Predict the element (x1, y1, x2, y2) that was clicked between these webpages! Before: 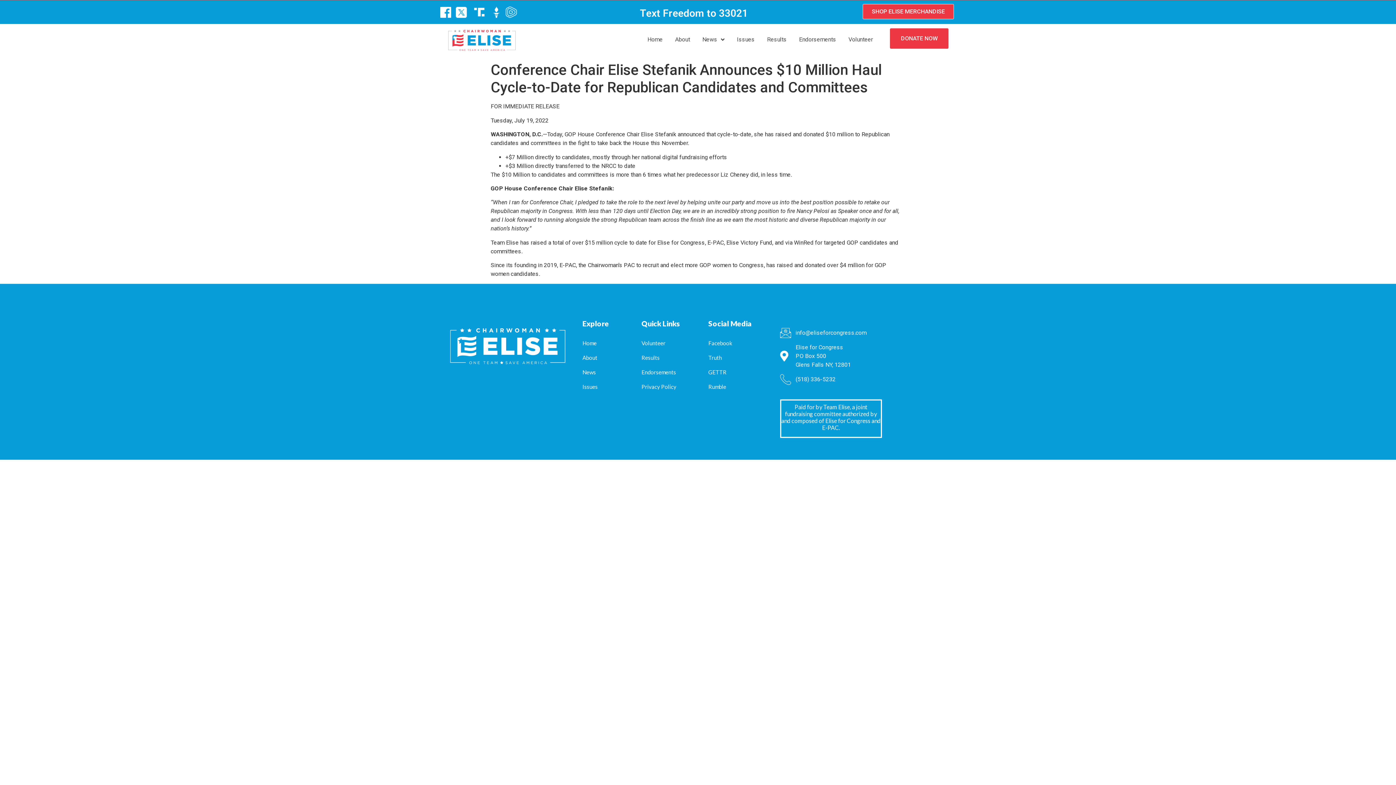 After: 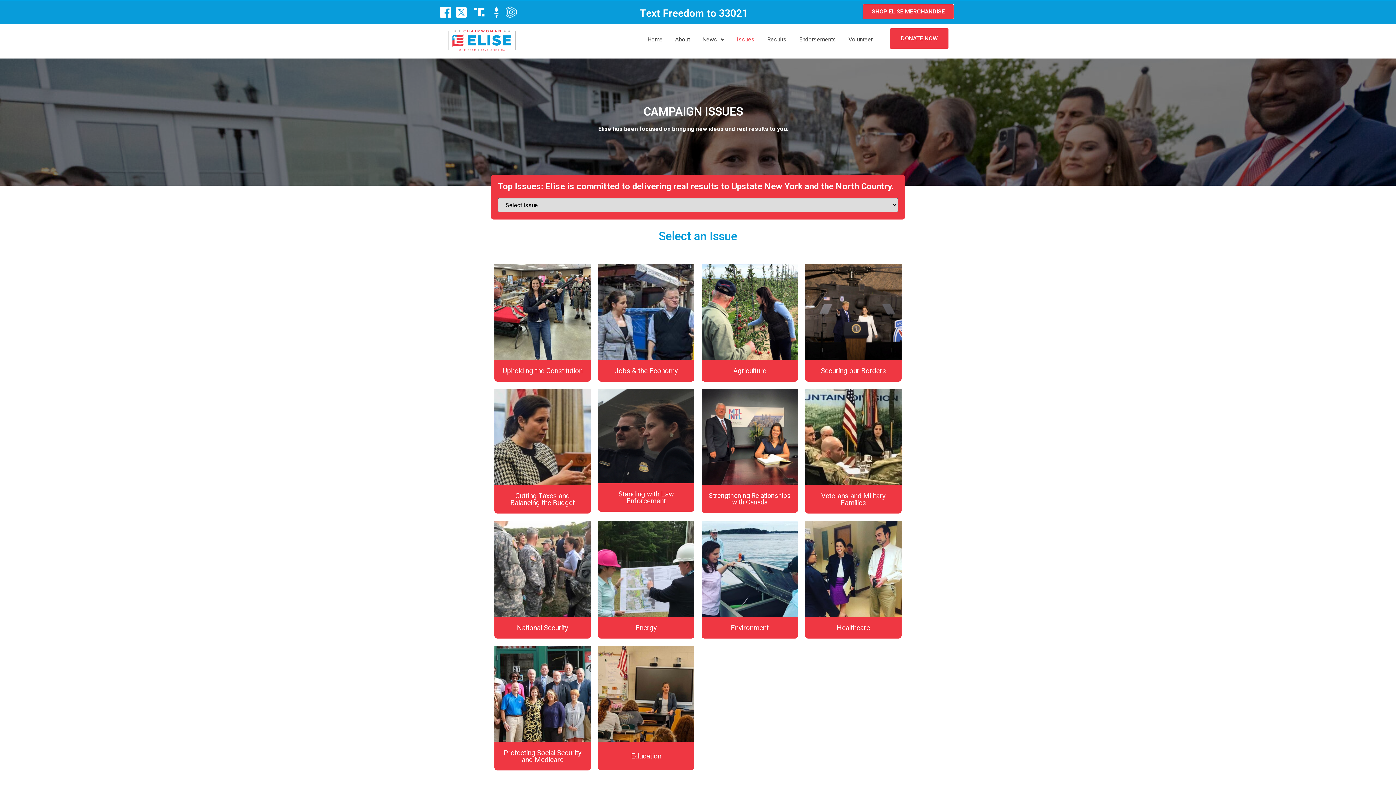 Action: label: Issues bbox: (730, 31, 761, 48)